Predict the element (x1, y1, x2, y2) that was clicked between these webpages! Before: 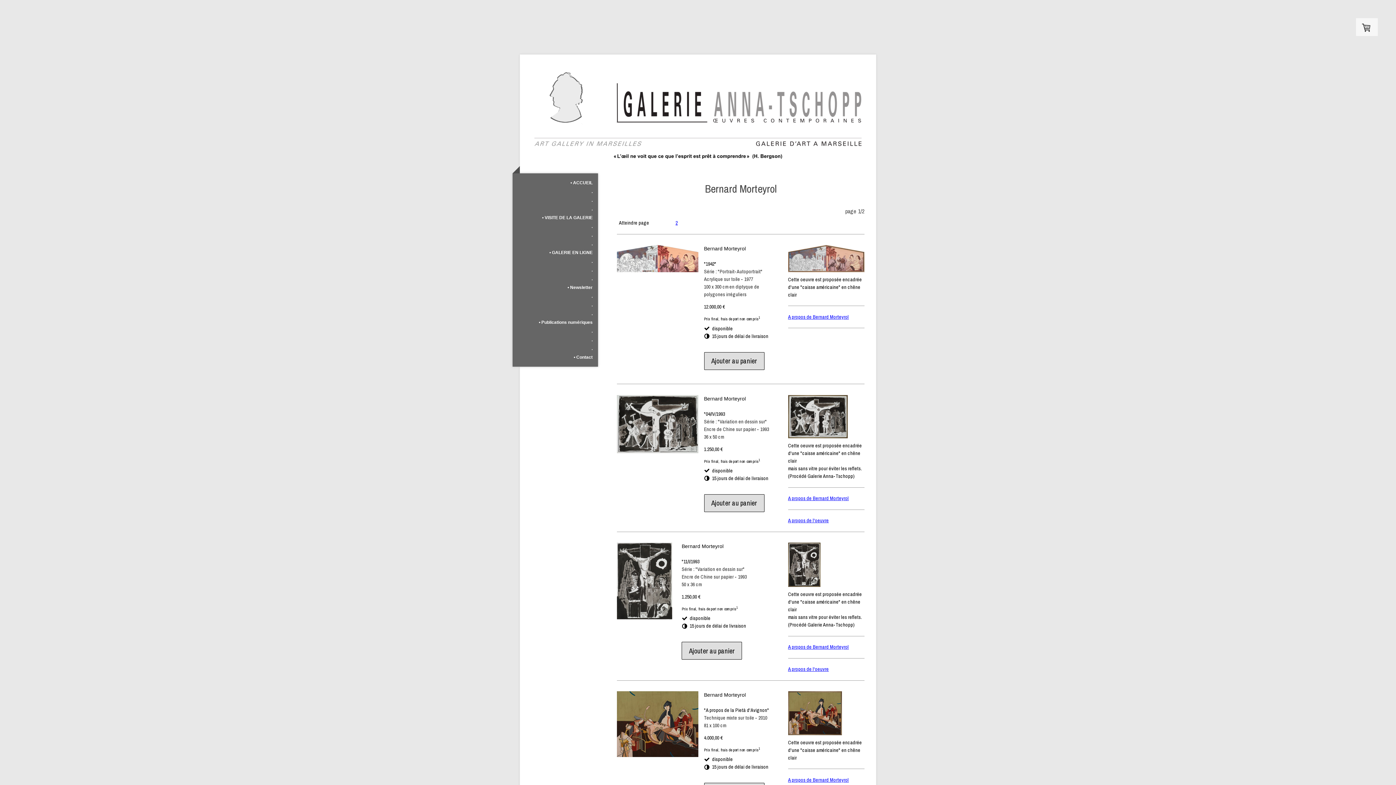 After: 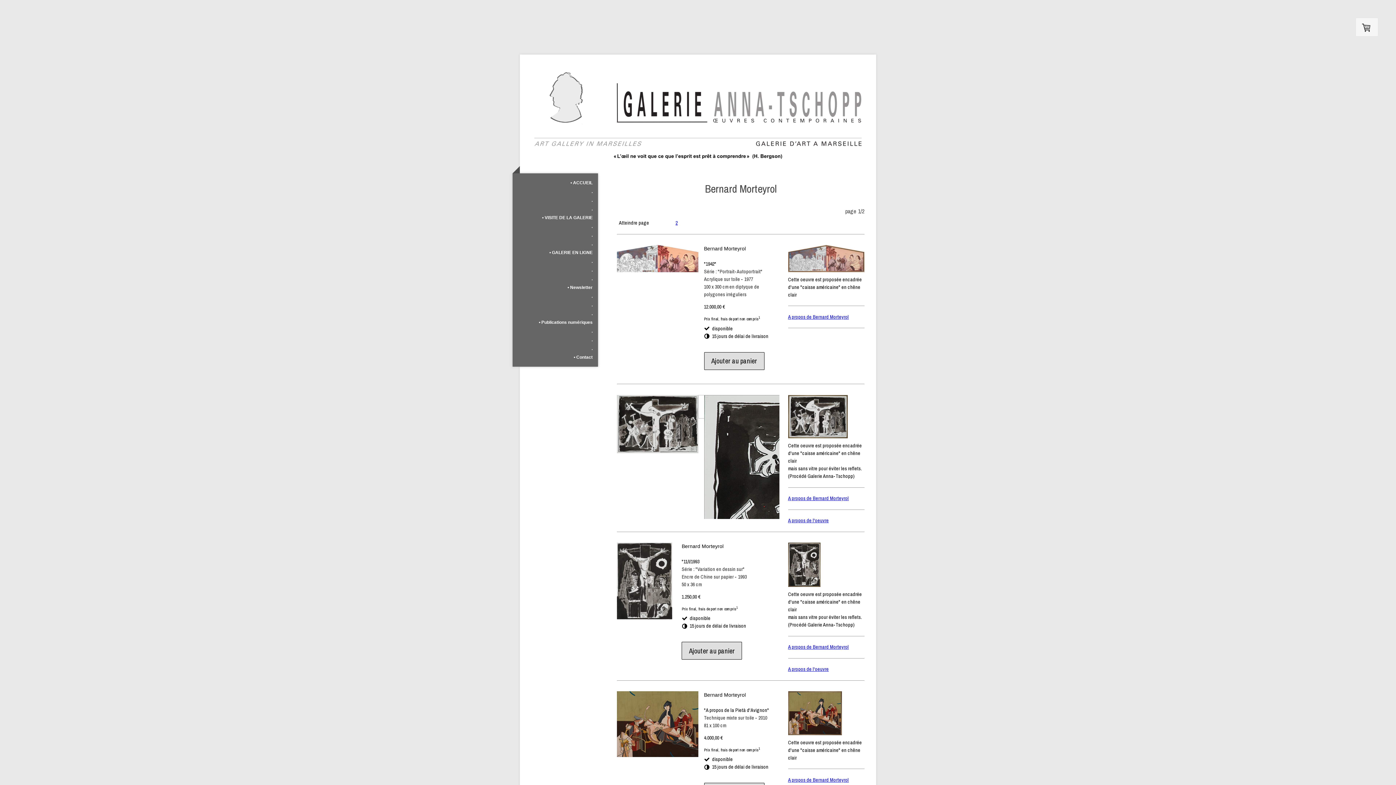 Action: bbox: (617, 395, 698, 455)